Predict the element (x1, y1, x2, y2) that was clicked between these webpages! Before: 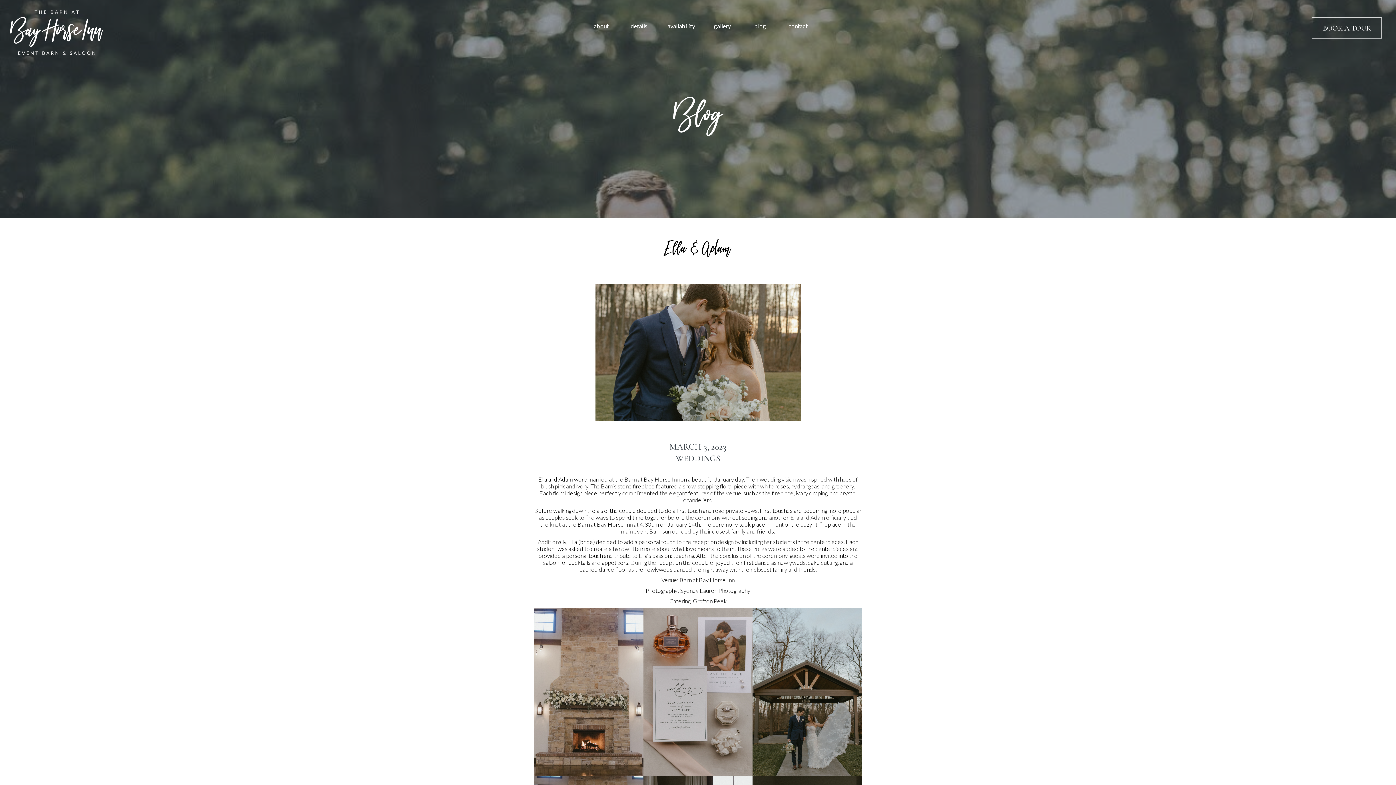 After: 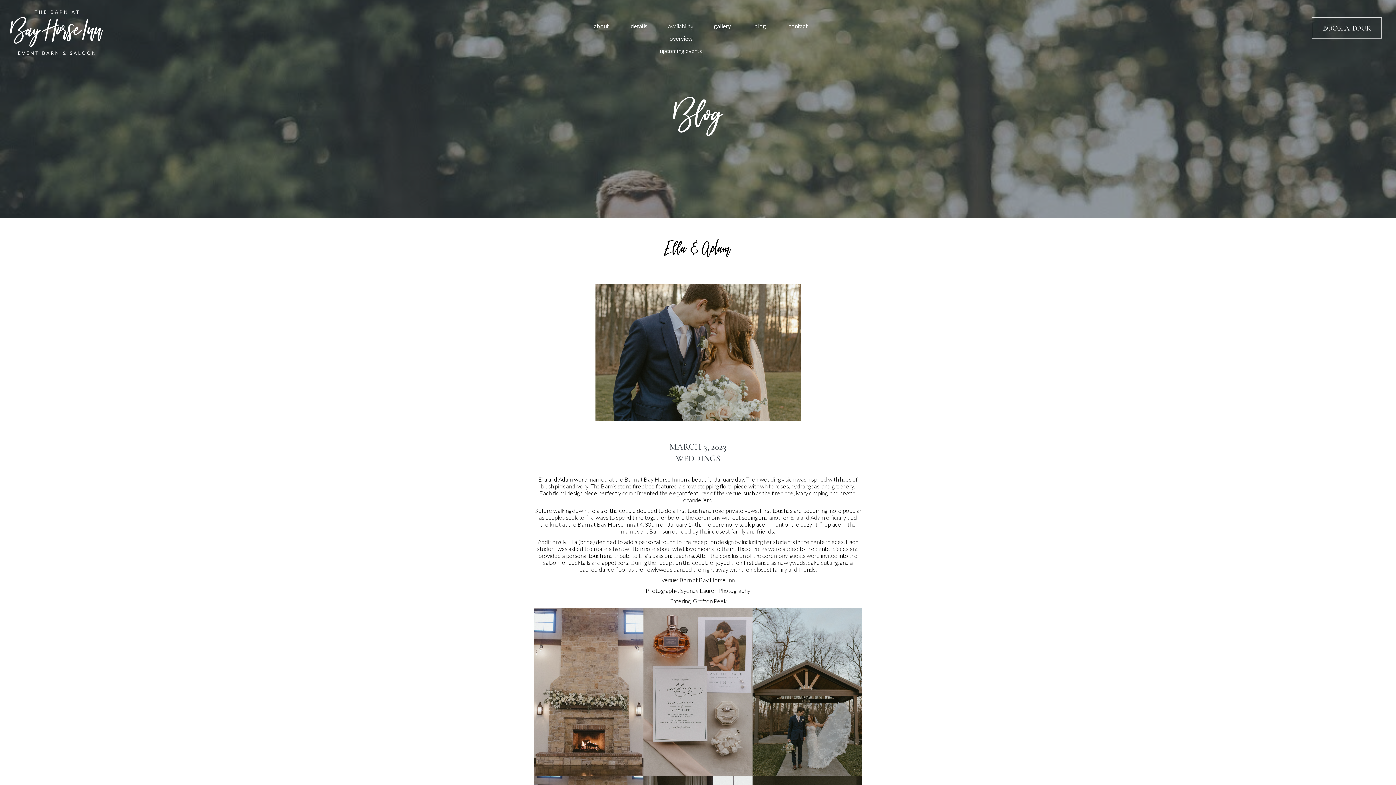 Action: bbox: (667, 22, 694, 32) label: availability